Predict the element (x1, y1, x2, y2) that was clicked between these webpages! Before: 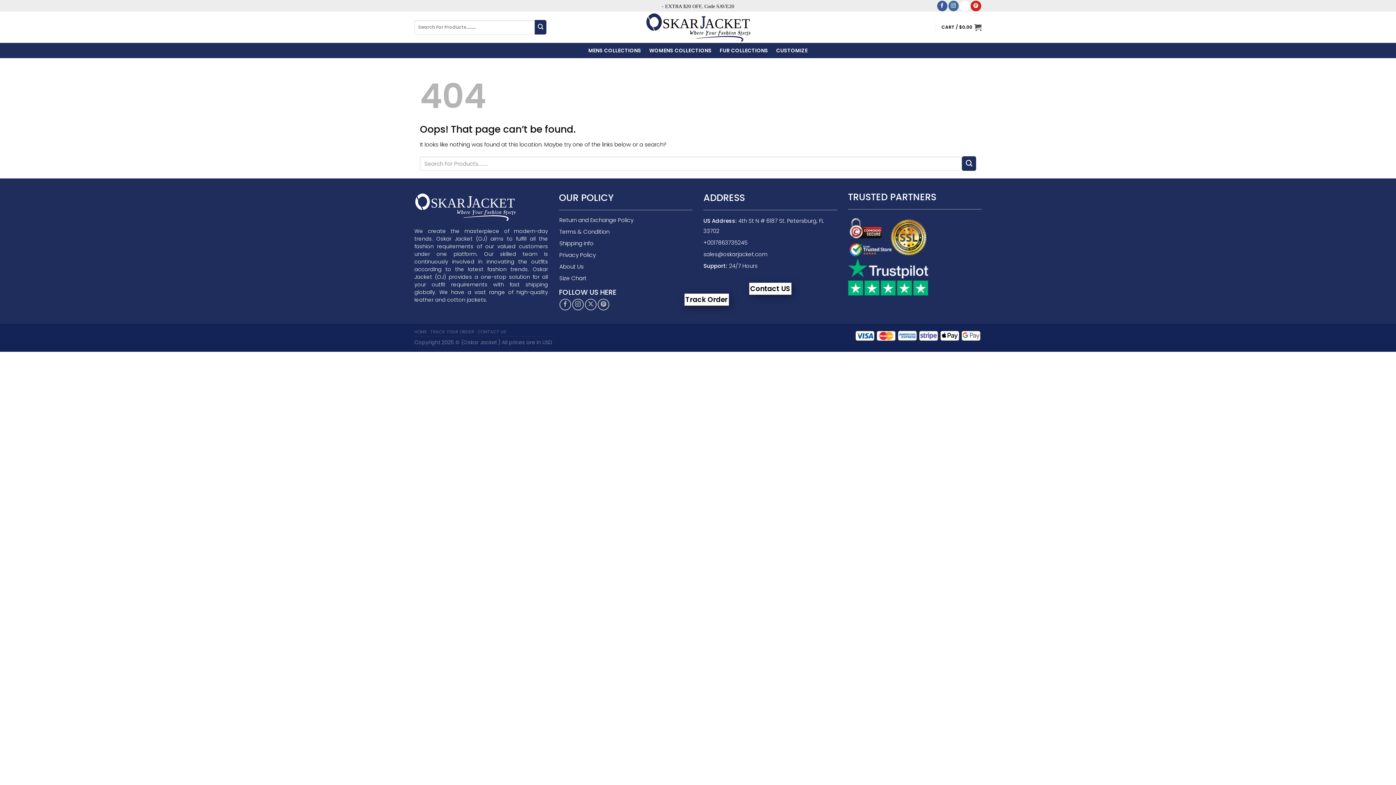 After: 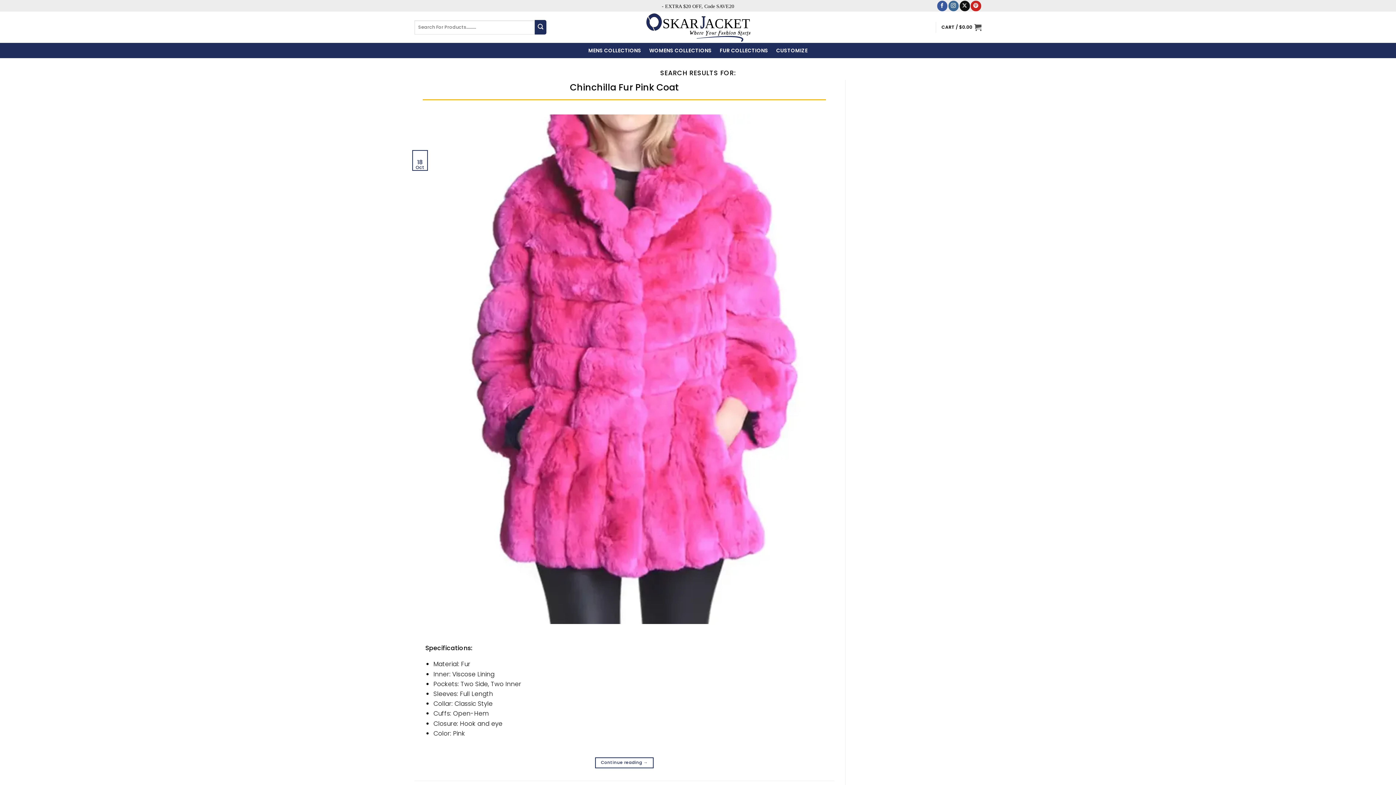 Action: bbox: (962, 156, 976, 171) label: Submit